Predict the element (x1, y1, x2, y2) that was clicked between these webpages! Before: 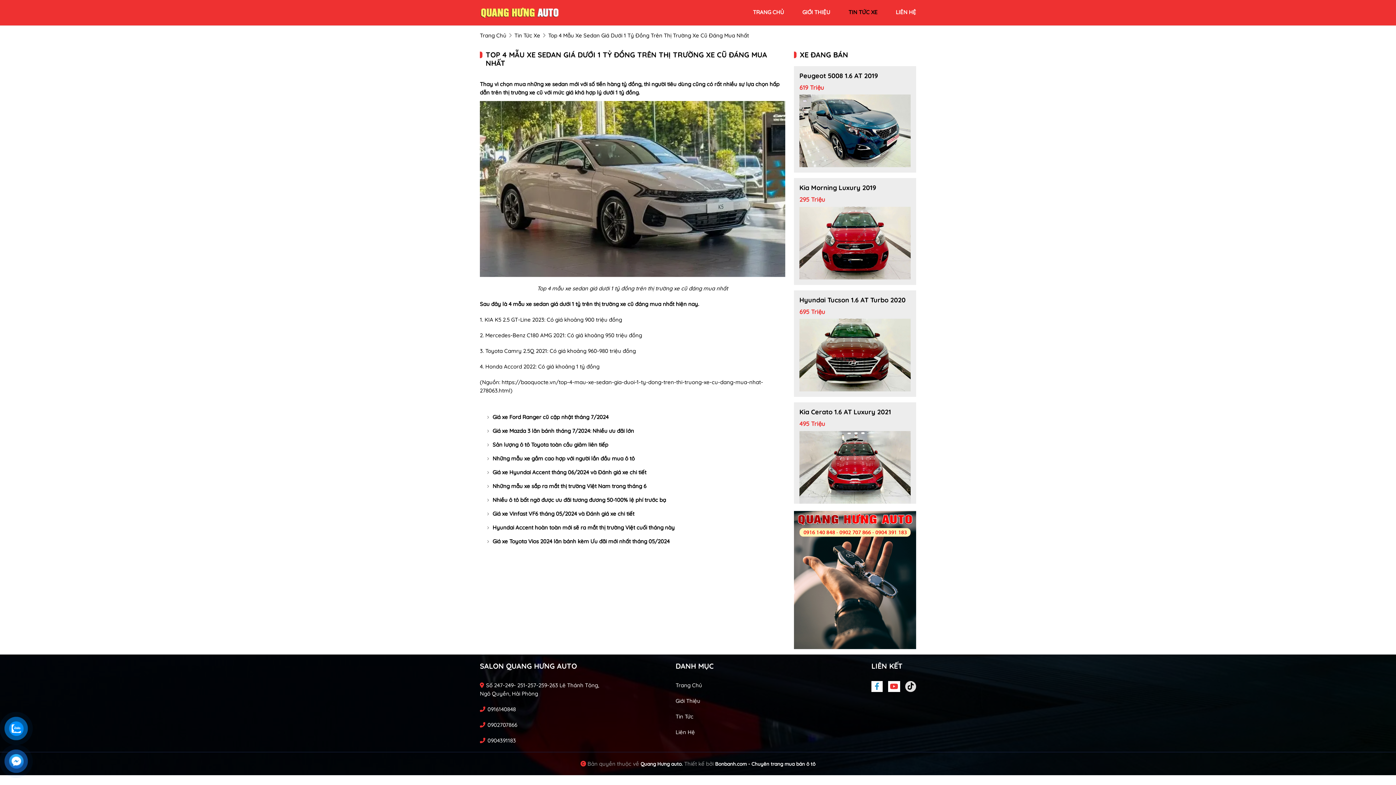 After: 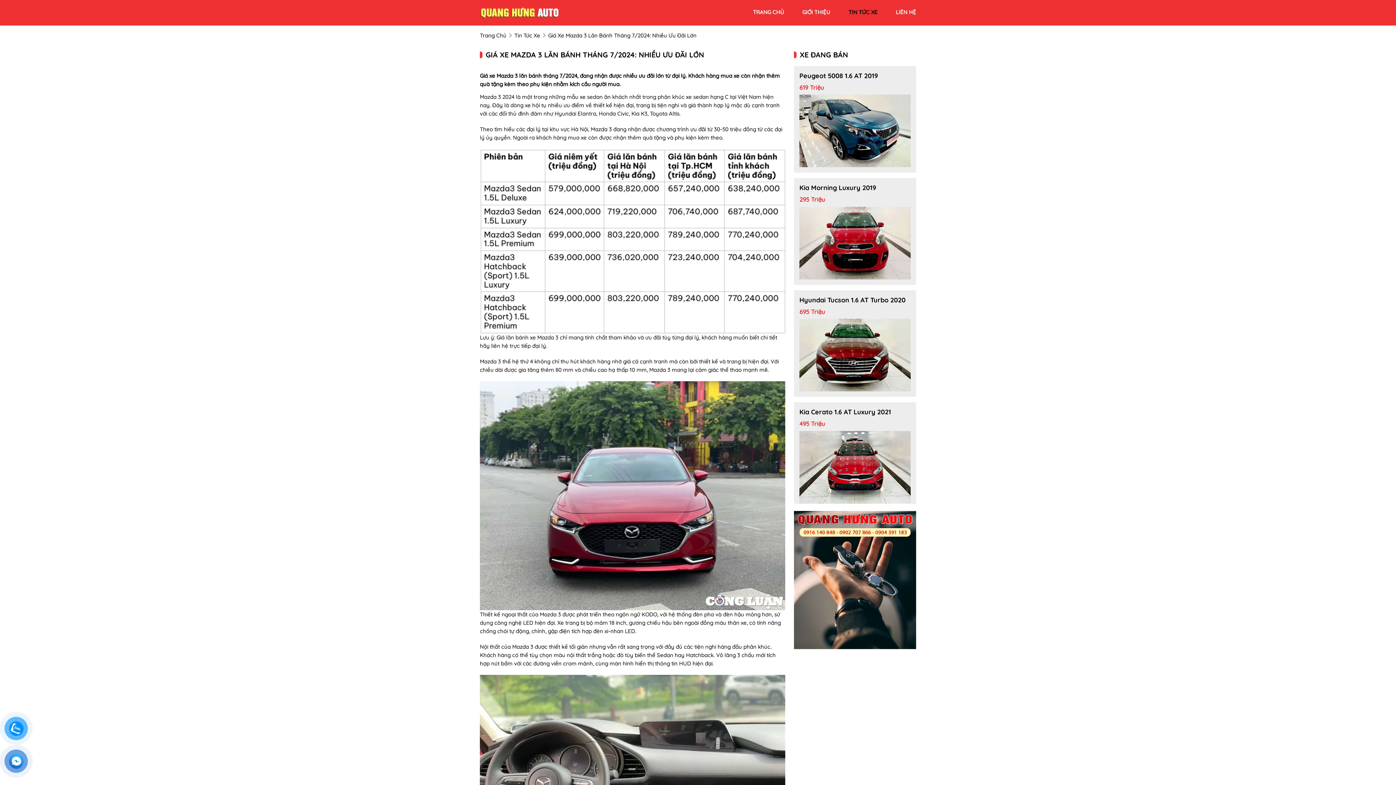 Action: bbox: (487, 427, 778, 435) label: Giá xe Mazda 3 lăn bánh tháng 7/2024: Nhiều ưu đãi lớn